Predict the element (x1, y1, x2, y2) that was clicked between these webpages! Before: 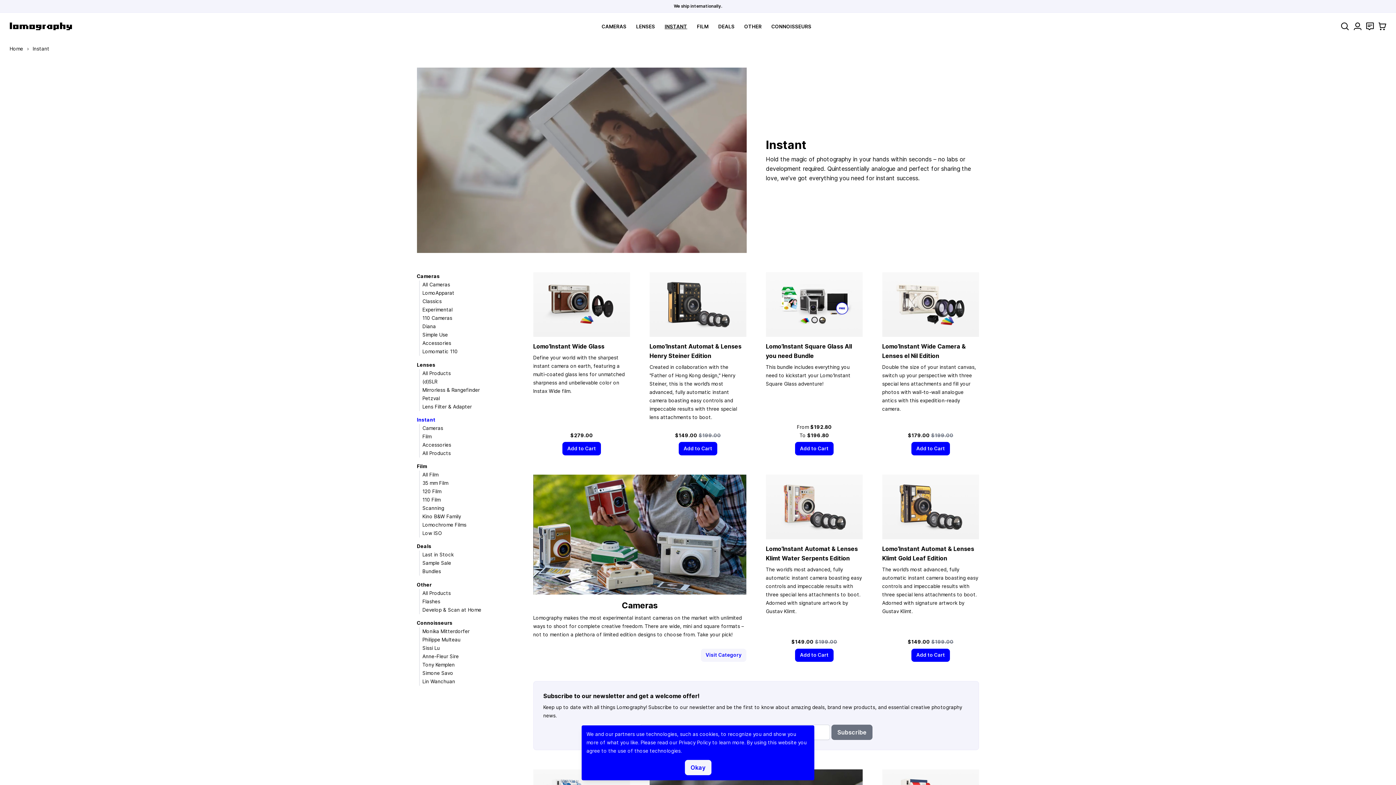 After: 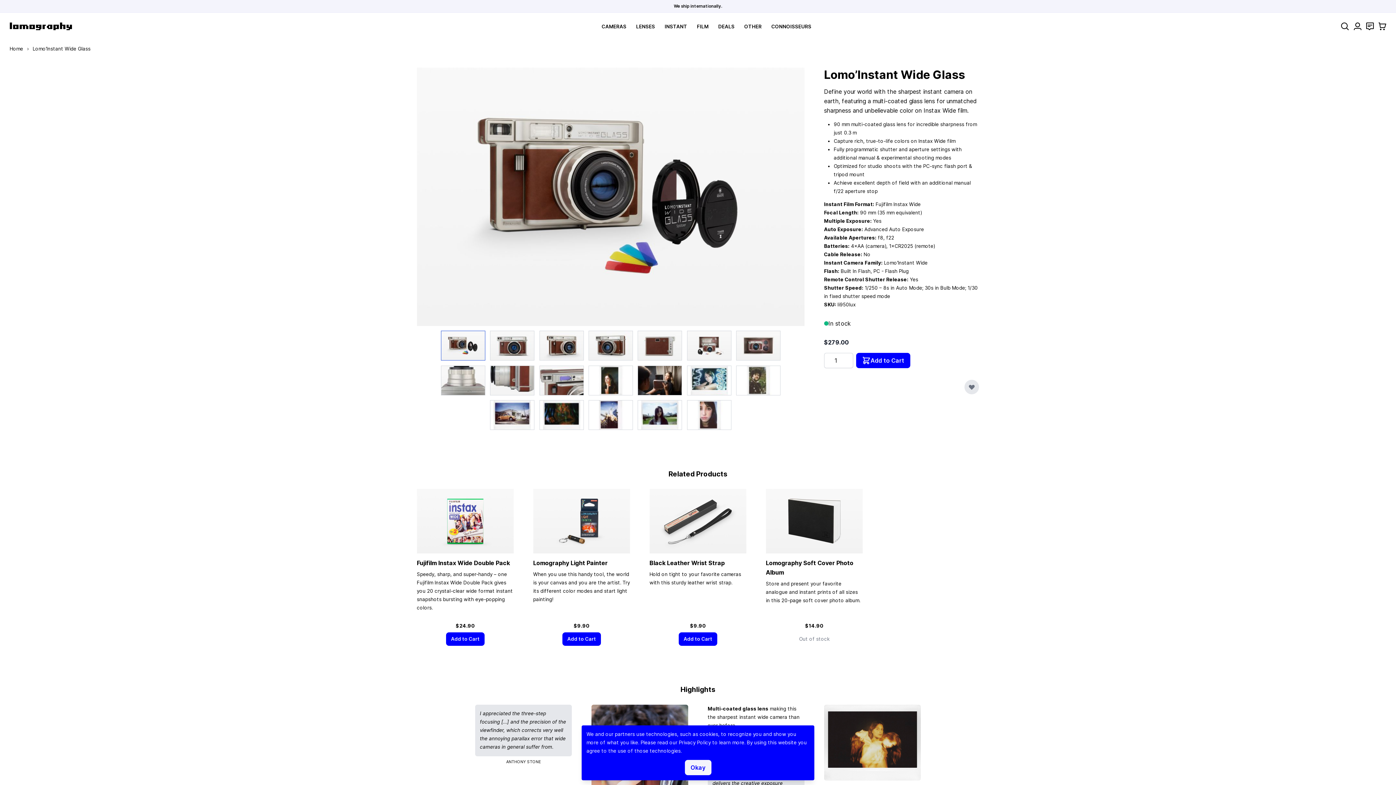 Action: bbox: (533, 272, 630, 337)